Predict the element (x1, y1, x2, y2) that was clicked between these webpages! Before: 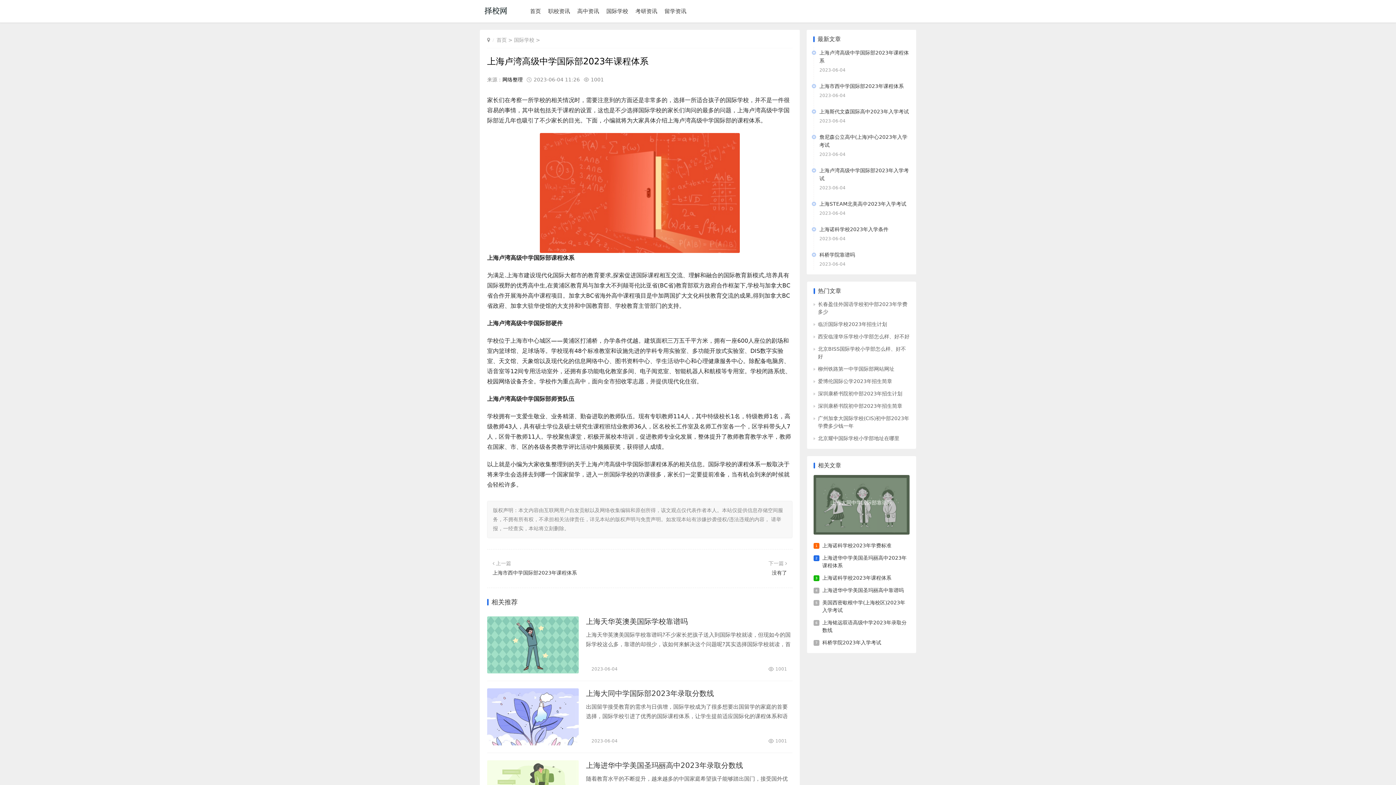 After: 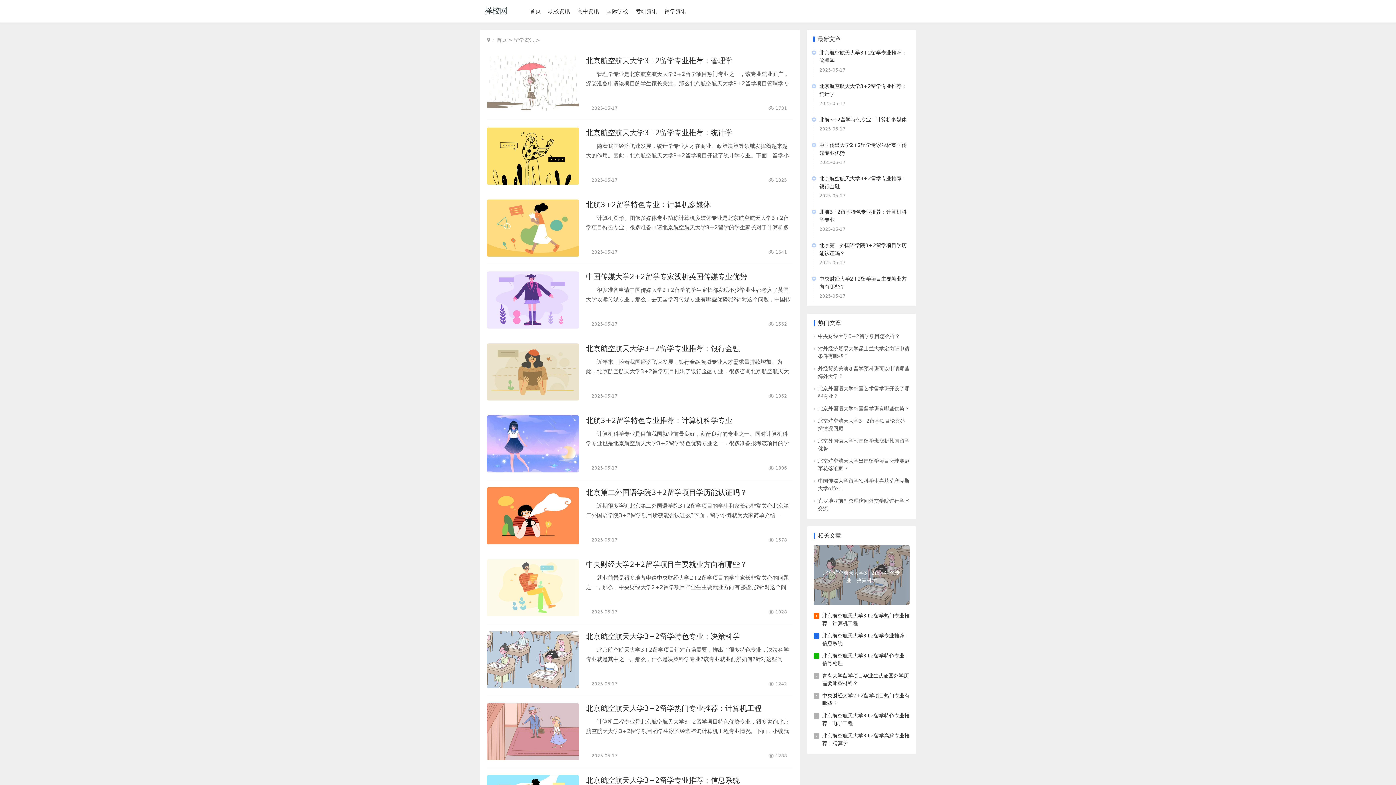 Action: label: 留学资讯 bbox: (664, 8, 686, 14)